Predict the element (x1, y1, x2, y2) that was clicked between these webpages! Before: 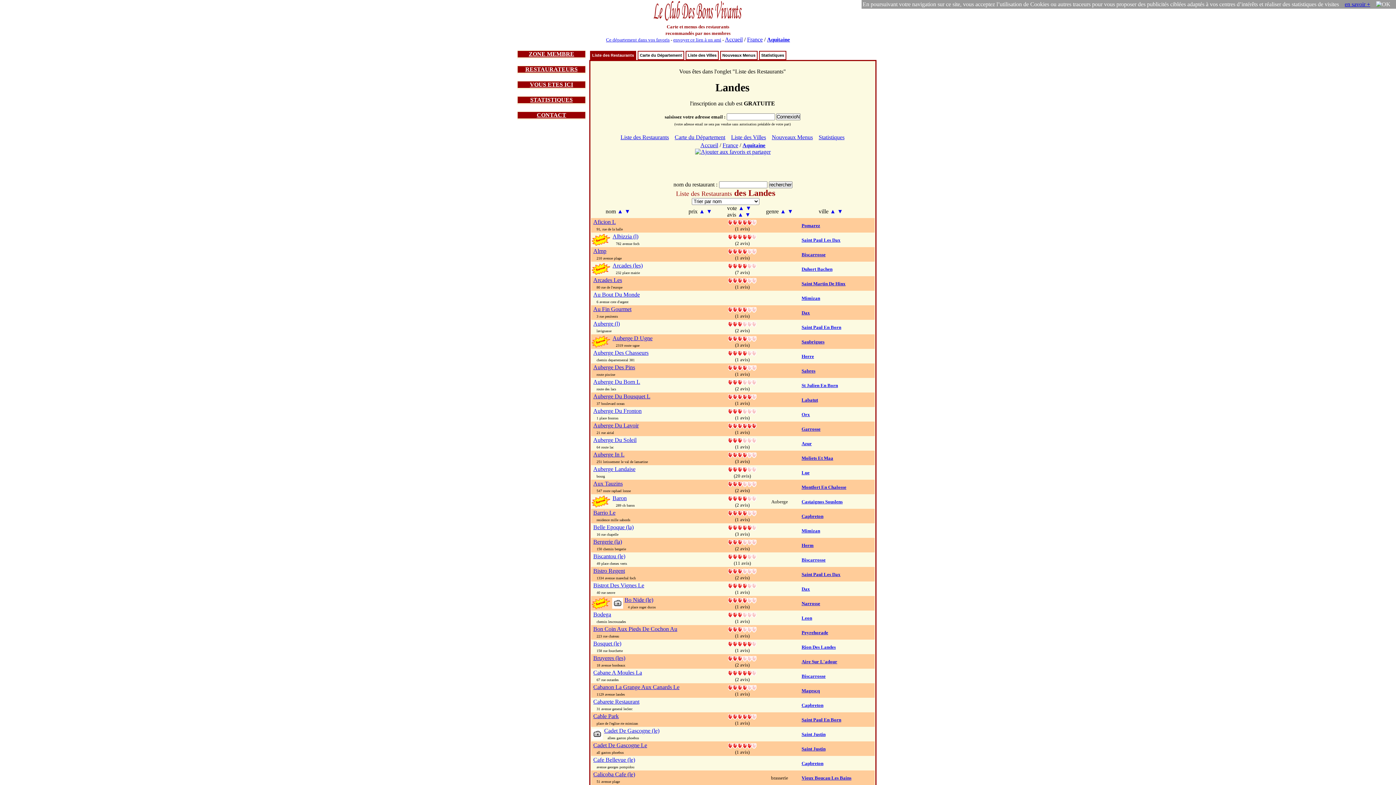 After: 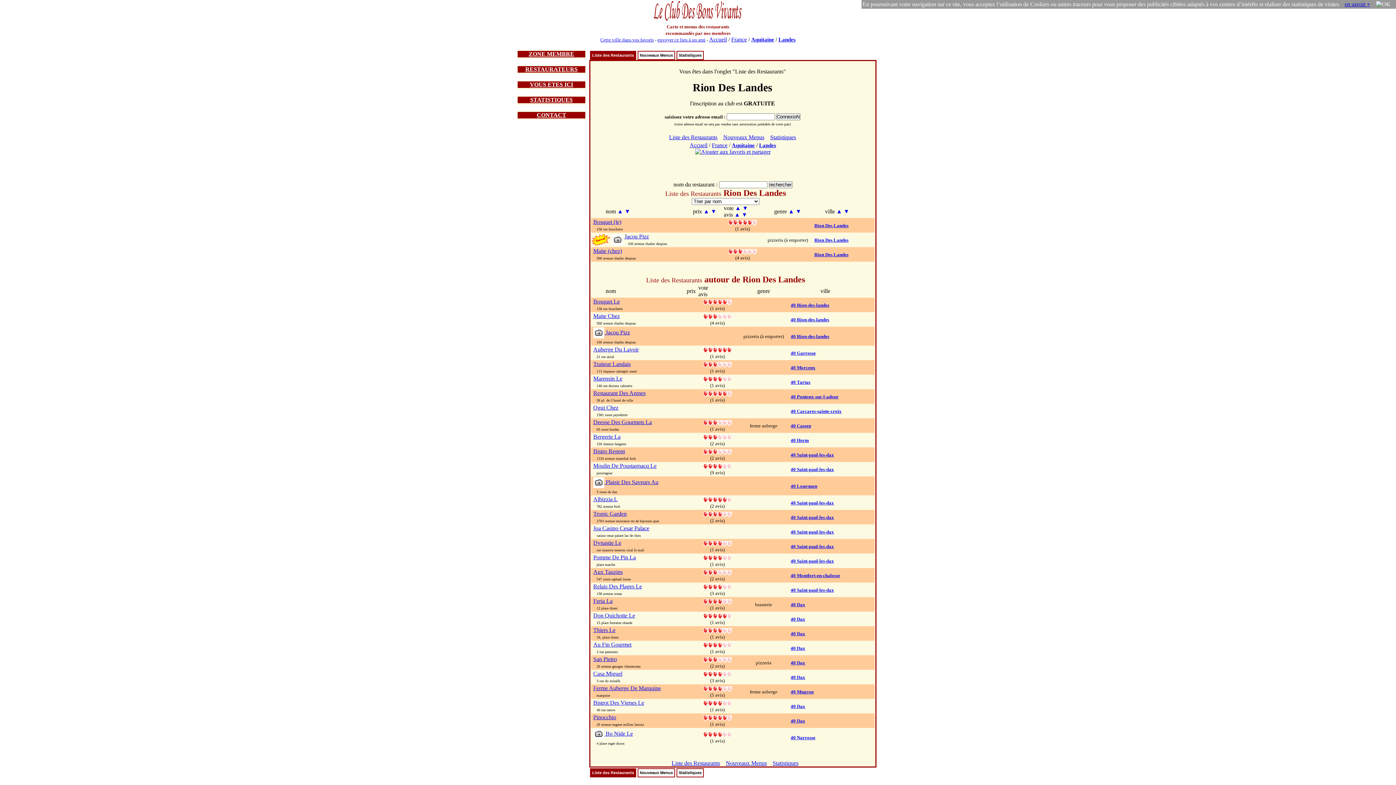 Action: label: Rion Des Landes bbox: (801, 644, 836, 650)